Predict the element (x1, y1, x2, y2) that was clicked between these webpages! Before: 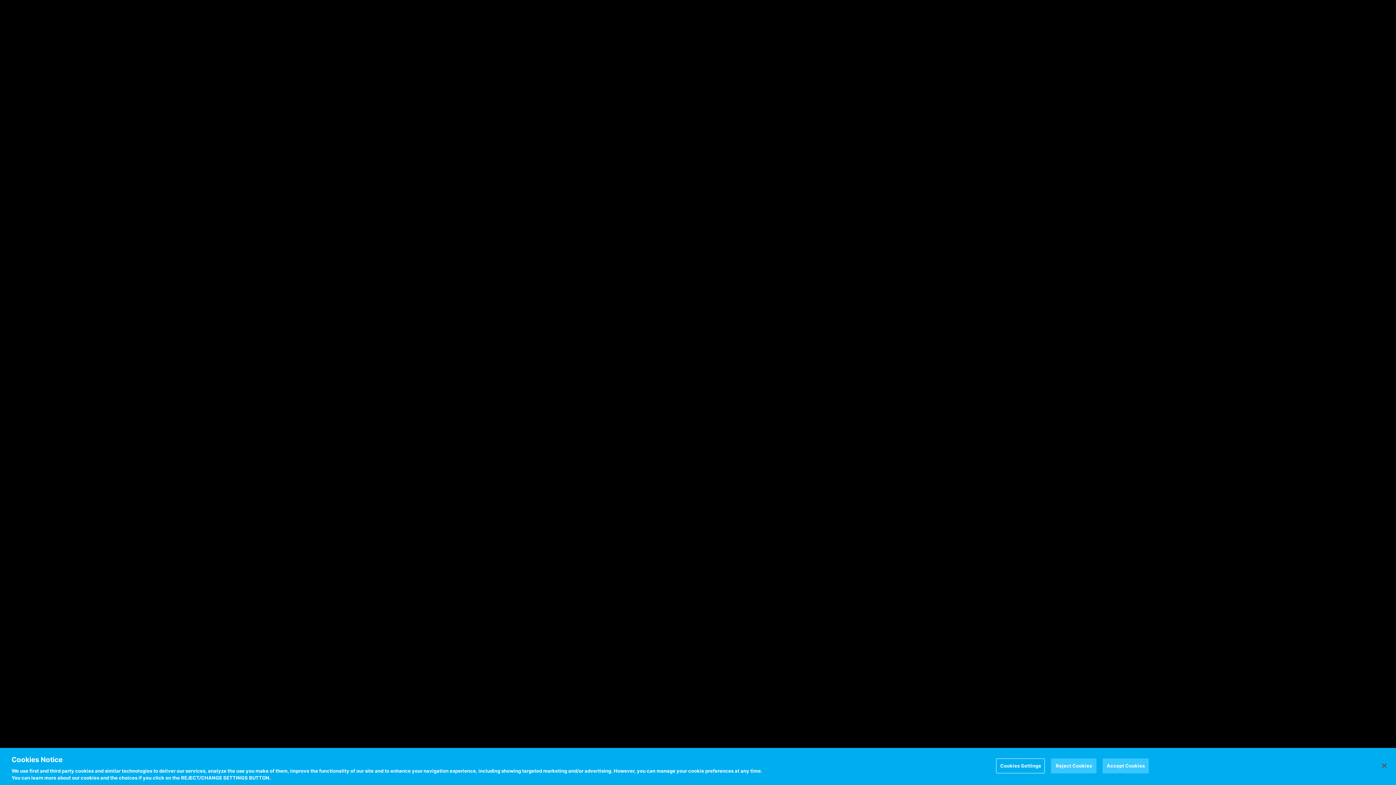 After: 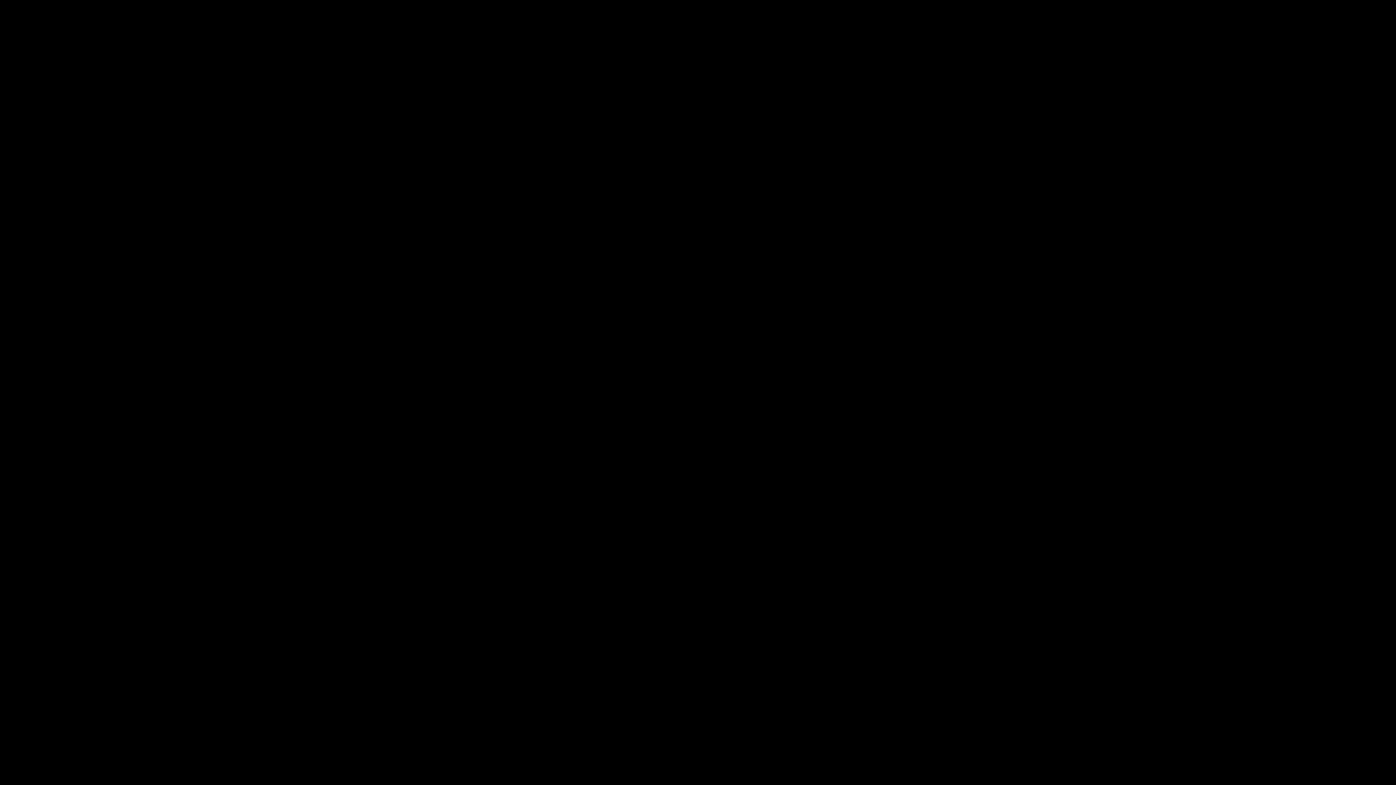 Action: label: Close bbox: (1376, 758, 1392, 774)